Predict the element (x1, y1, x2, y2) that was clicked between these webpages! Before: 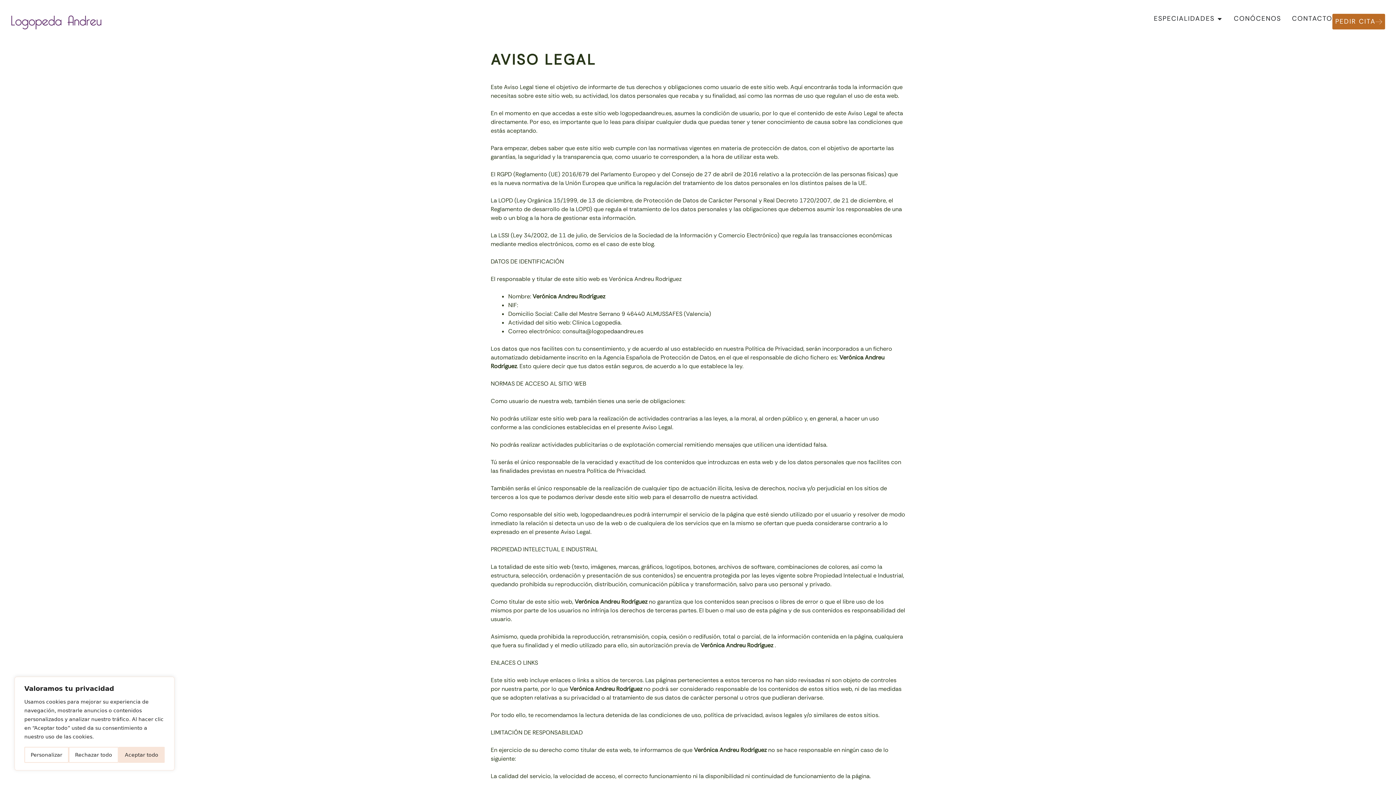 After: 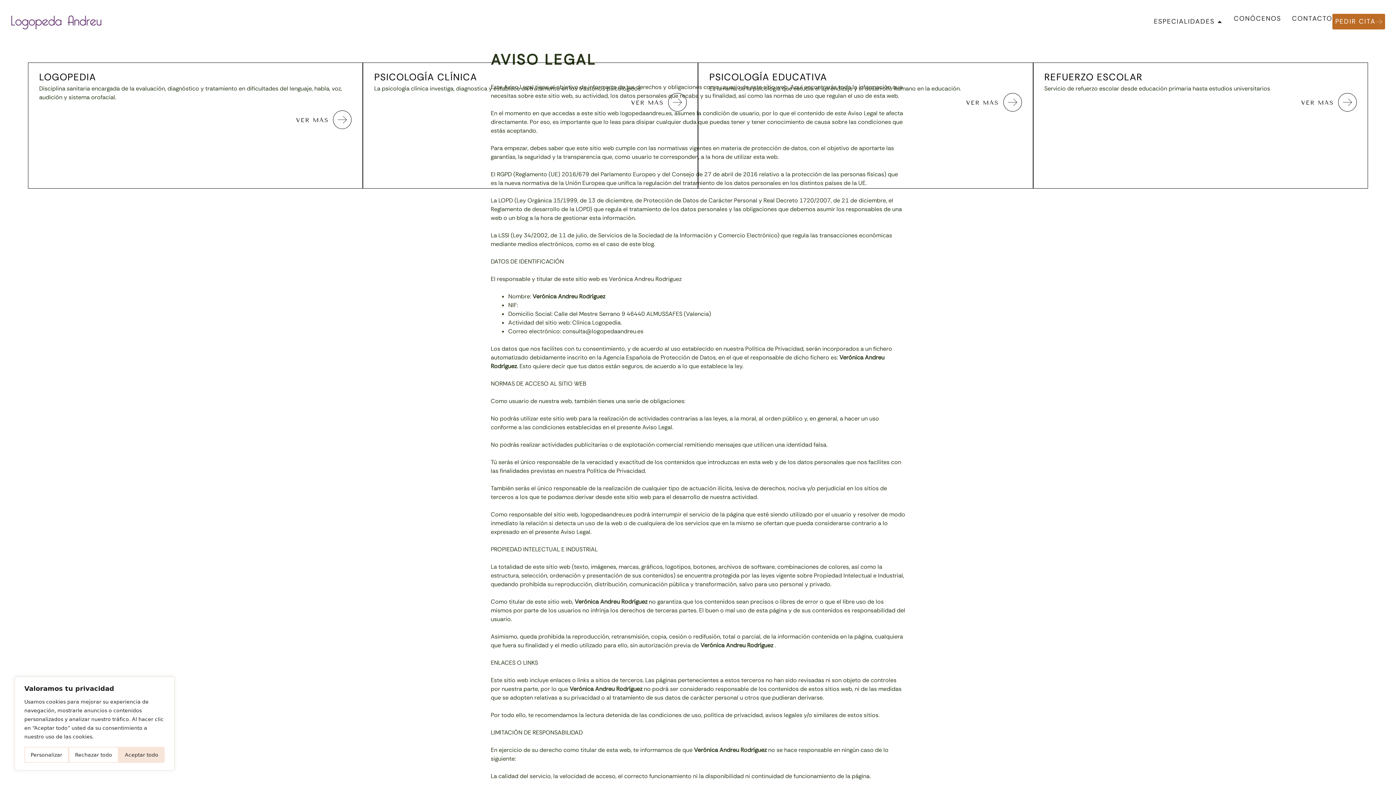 Action: label: Open ESPECIALIDADES bbox: (1216, 15, 1223, 22)